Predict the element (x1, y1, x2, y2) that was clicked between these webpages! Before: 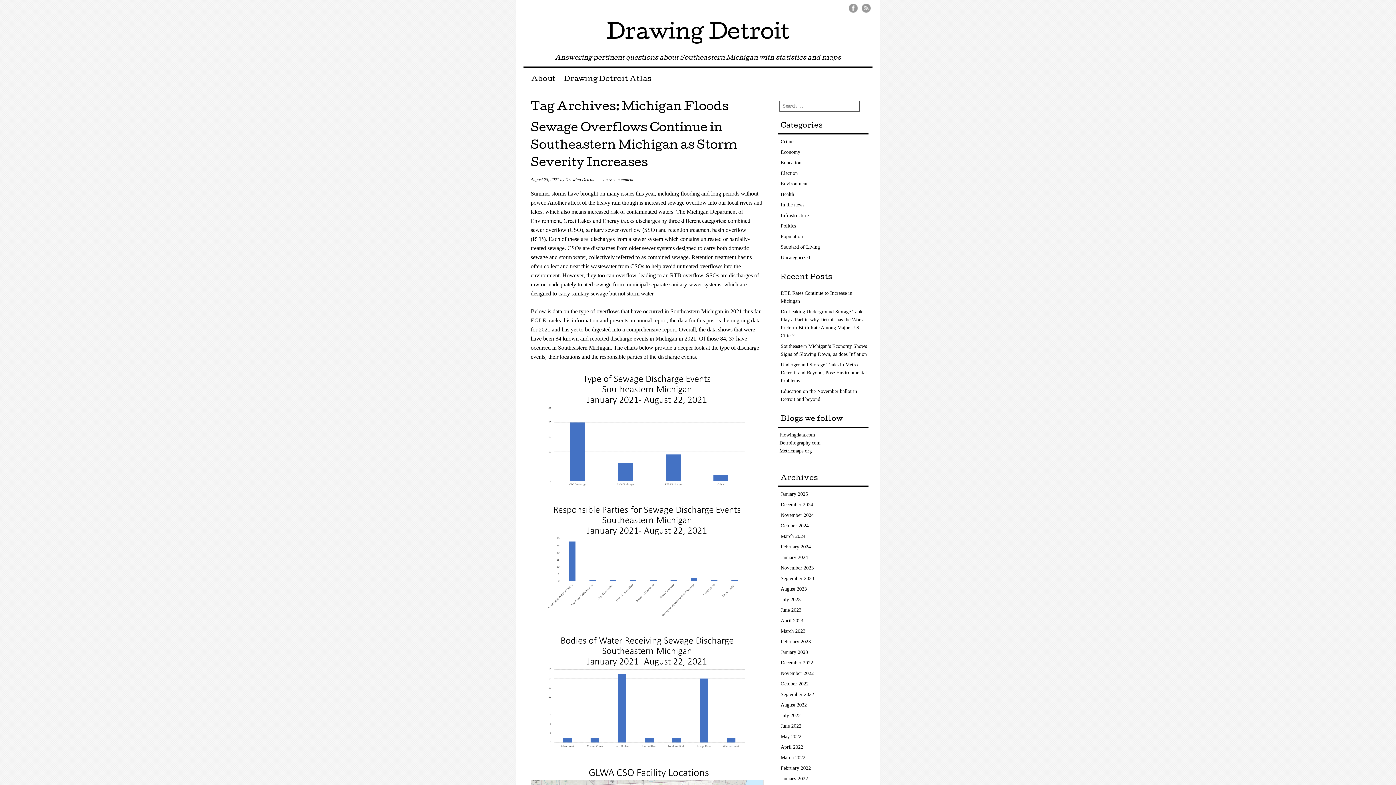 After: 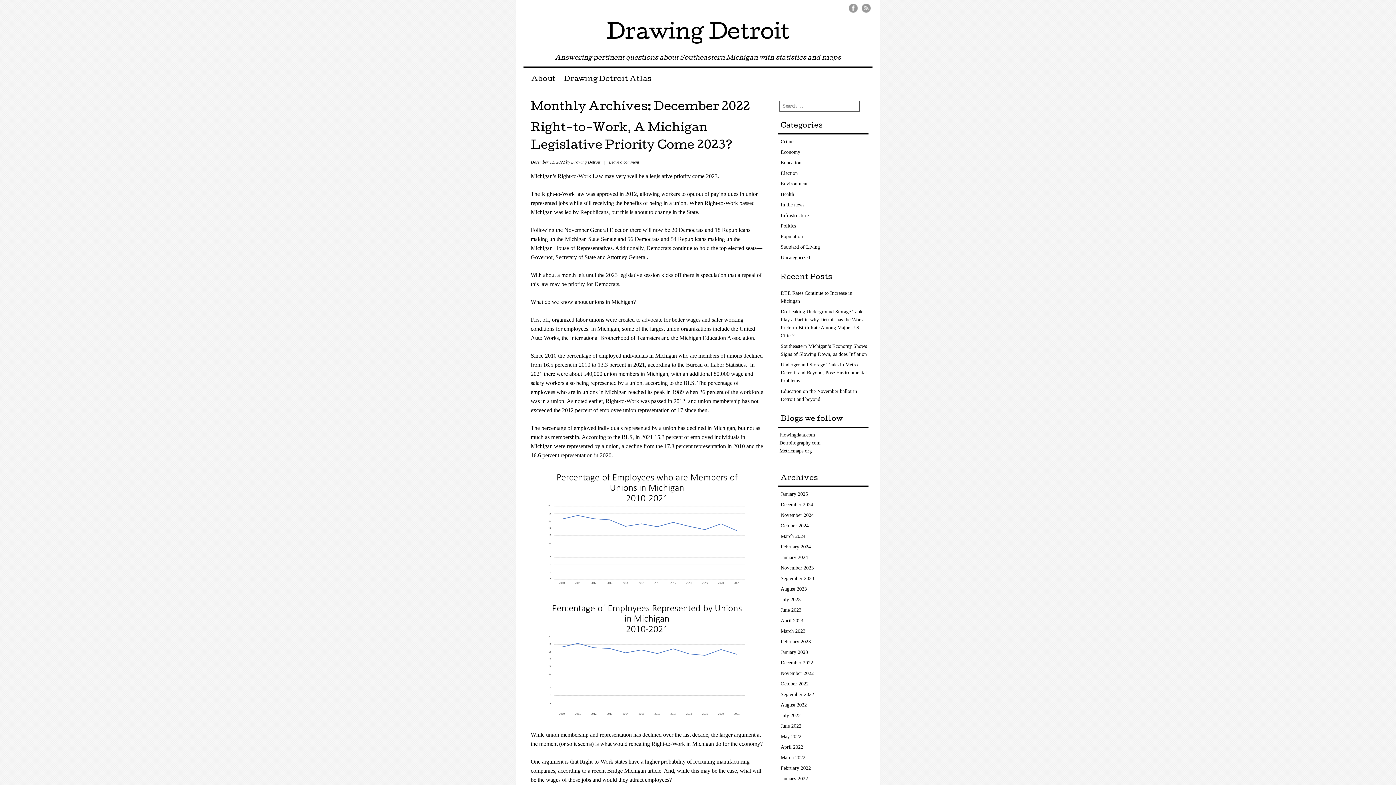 Action: bbox: (780, 660, 813, 665) label: December 2022